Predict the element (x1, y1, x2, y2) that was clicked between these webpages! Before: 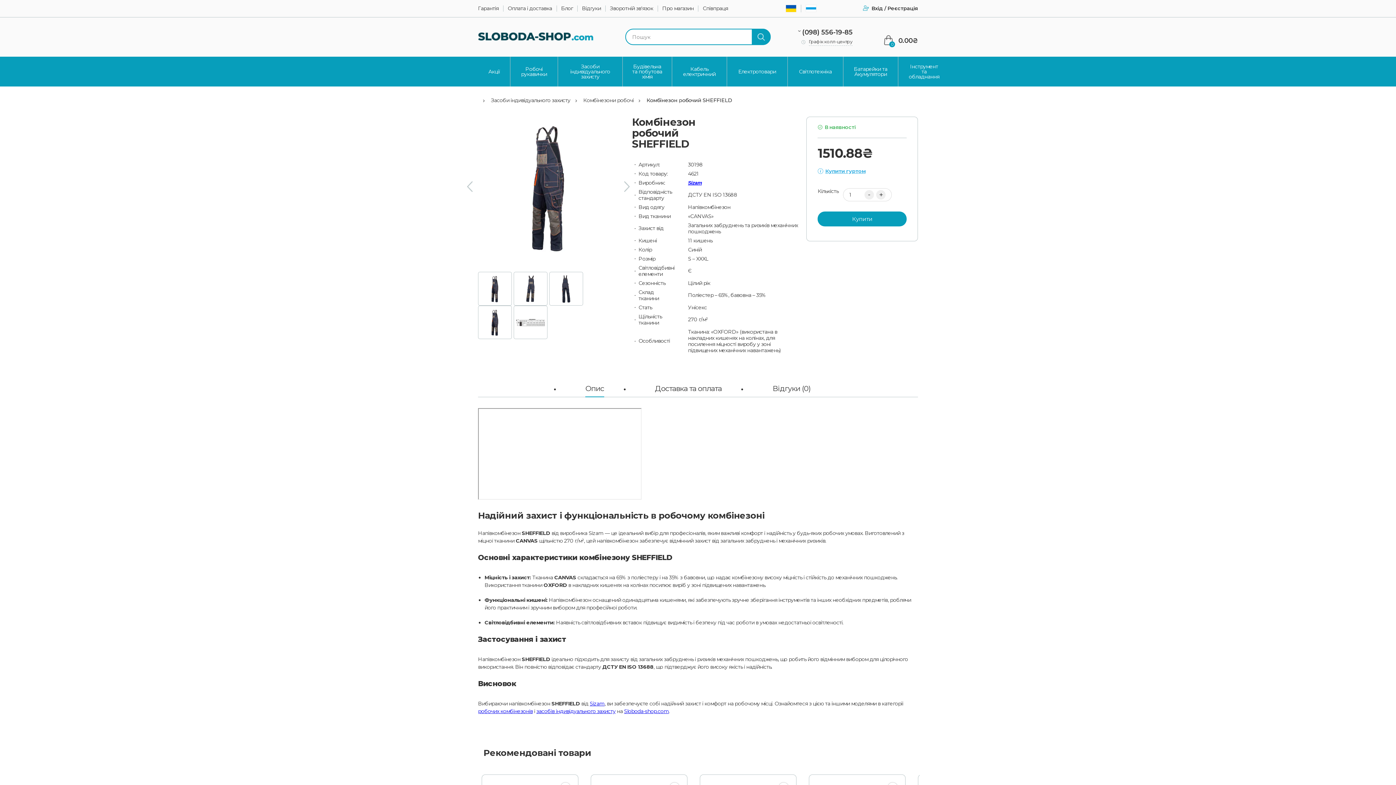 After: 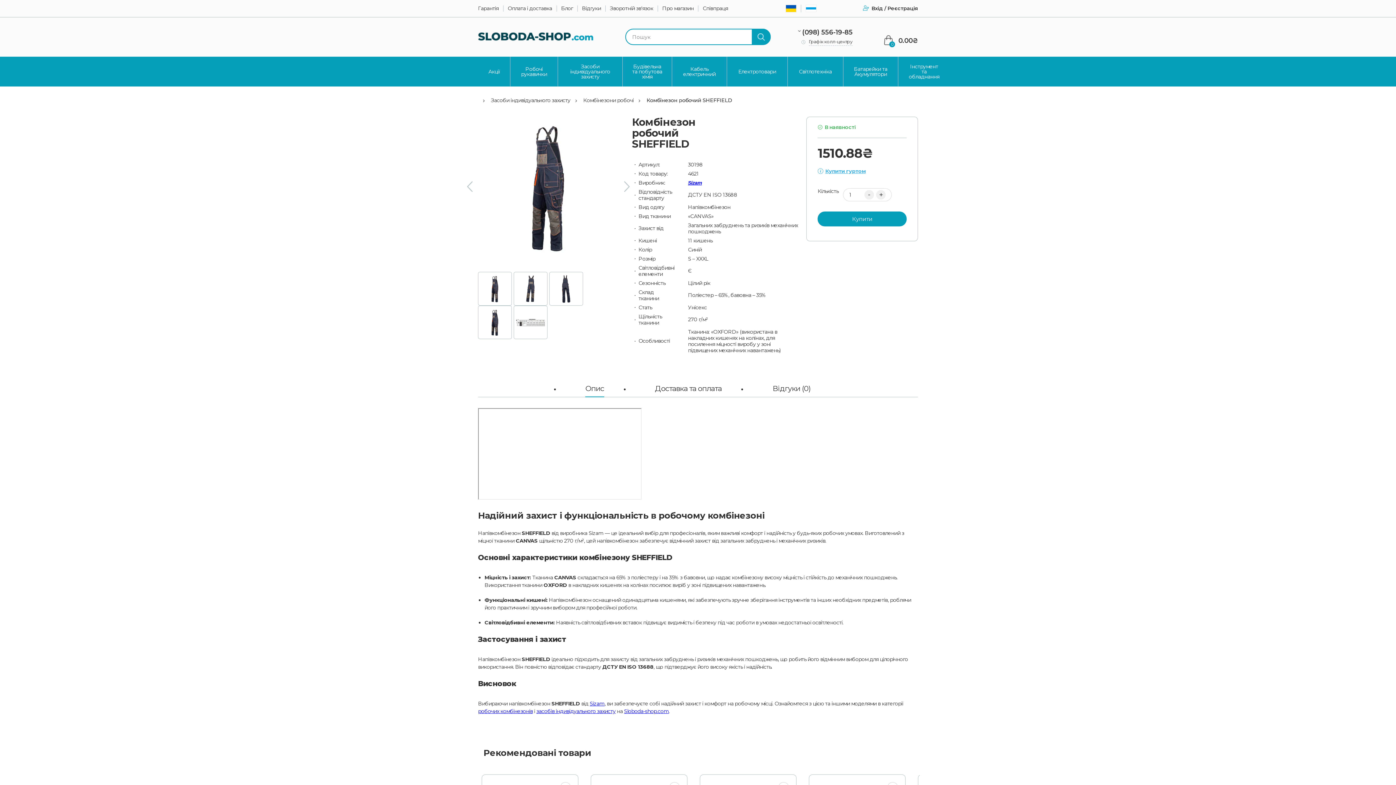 Action: label: Опис bbox: (585, 380, 604, 396)